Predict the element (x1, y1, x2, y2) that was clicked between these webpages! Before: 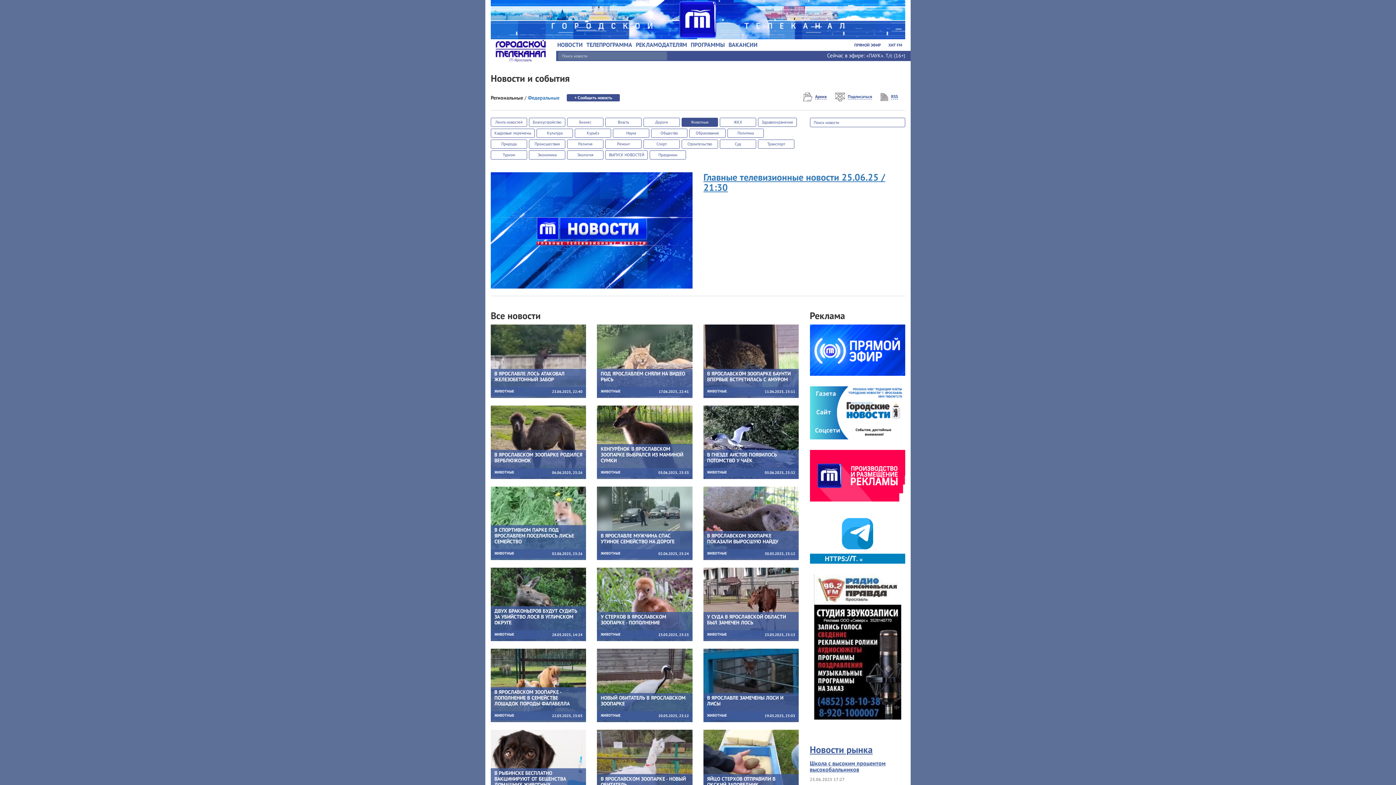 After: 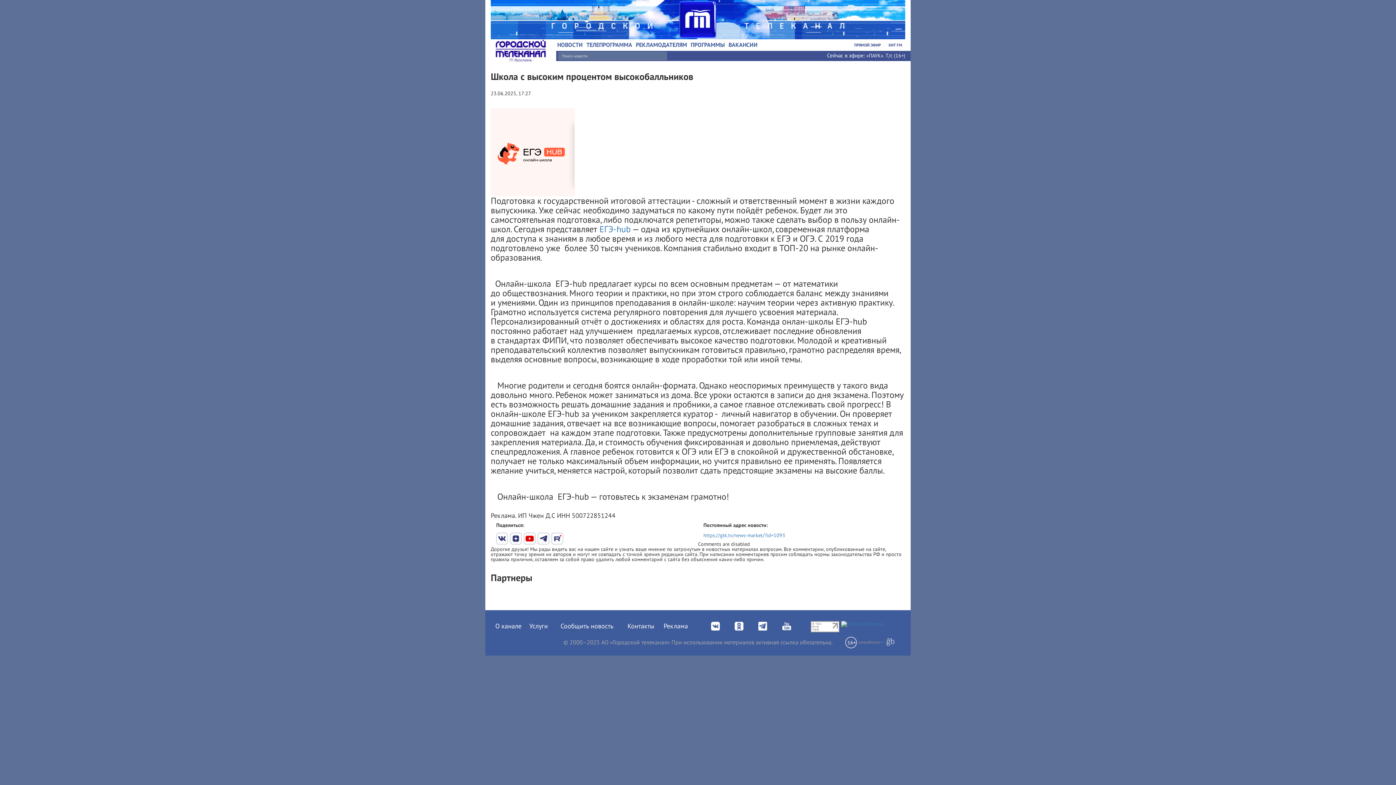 Action: bbox: (810, 760, 886, 773) label: Школа с высоким процентом высокобалльников